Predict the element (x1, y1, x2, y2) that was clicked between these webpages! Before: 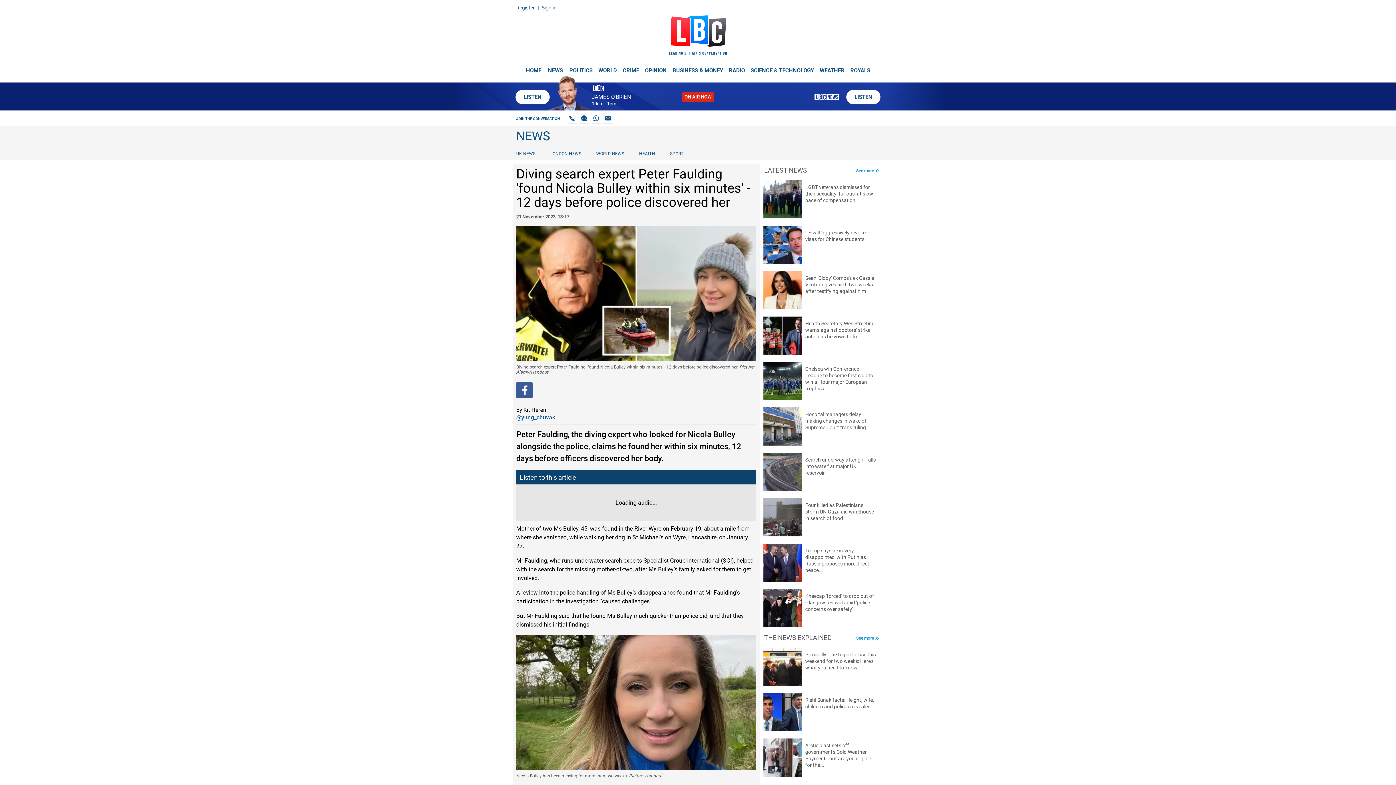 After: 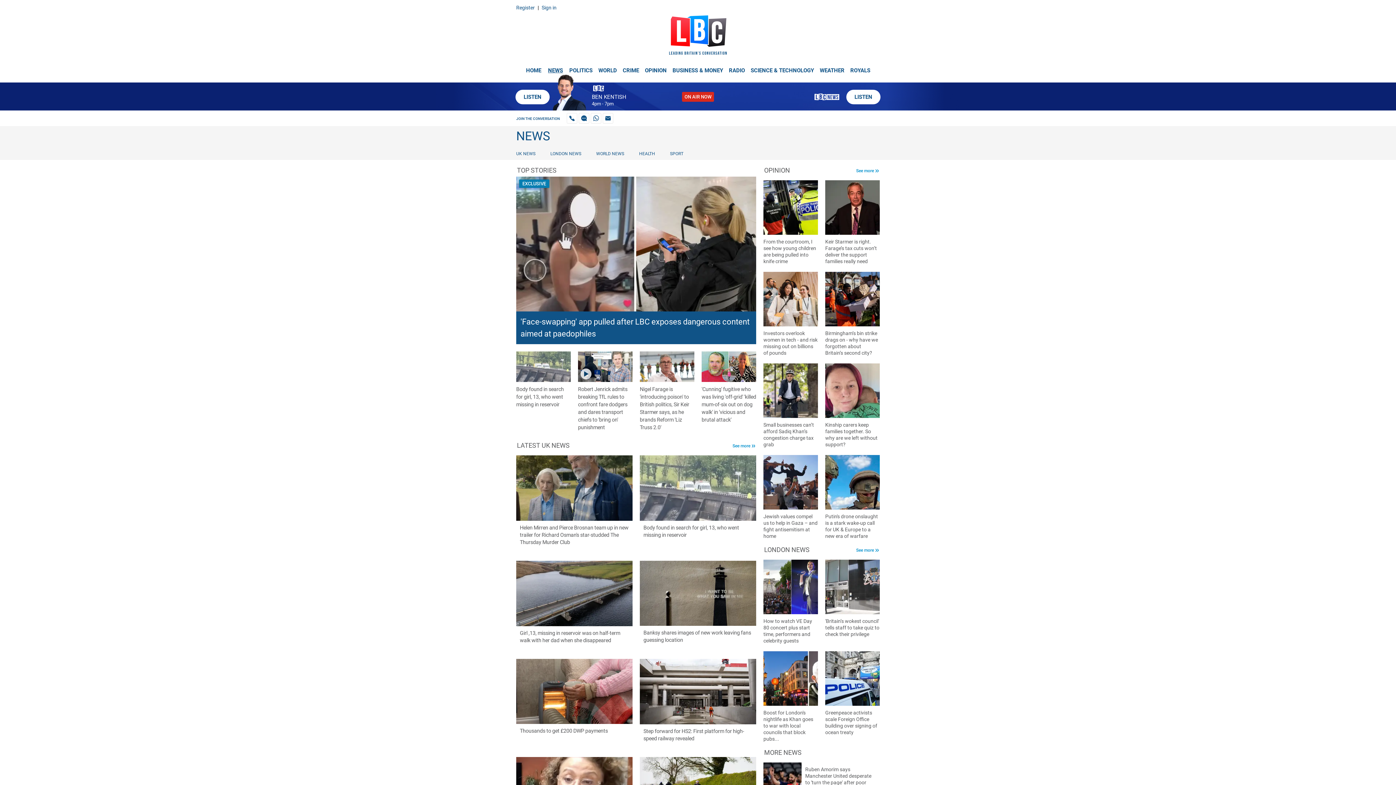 Action: label: NEWS bbox: (544, 60, 566, 74)